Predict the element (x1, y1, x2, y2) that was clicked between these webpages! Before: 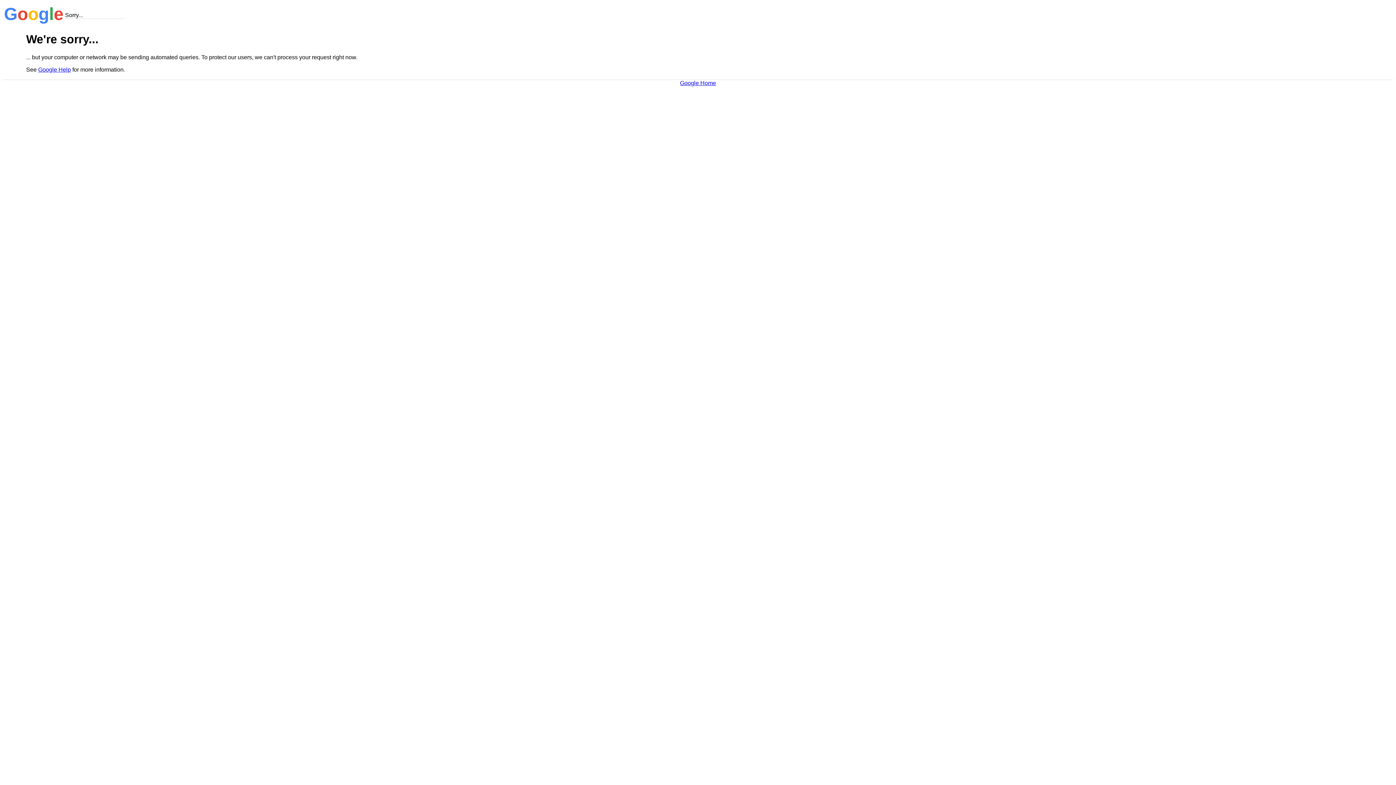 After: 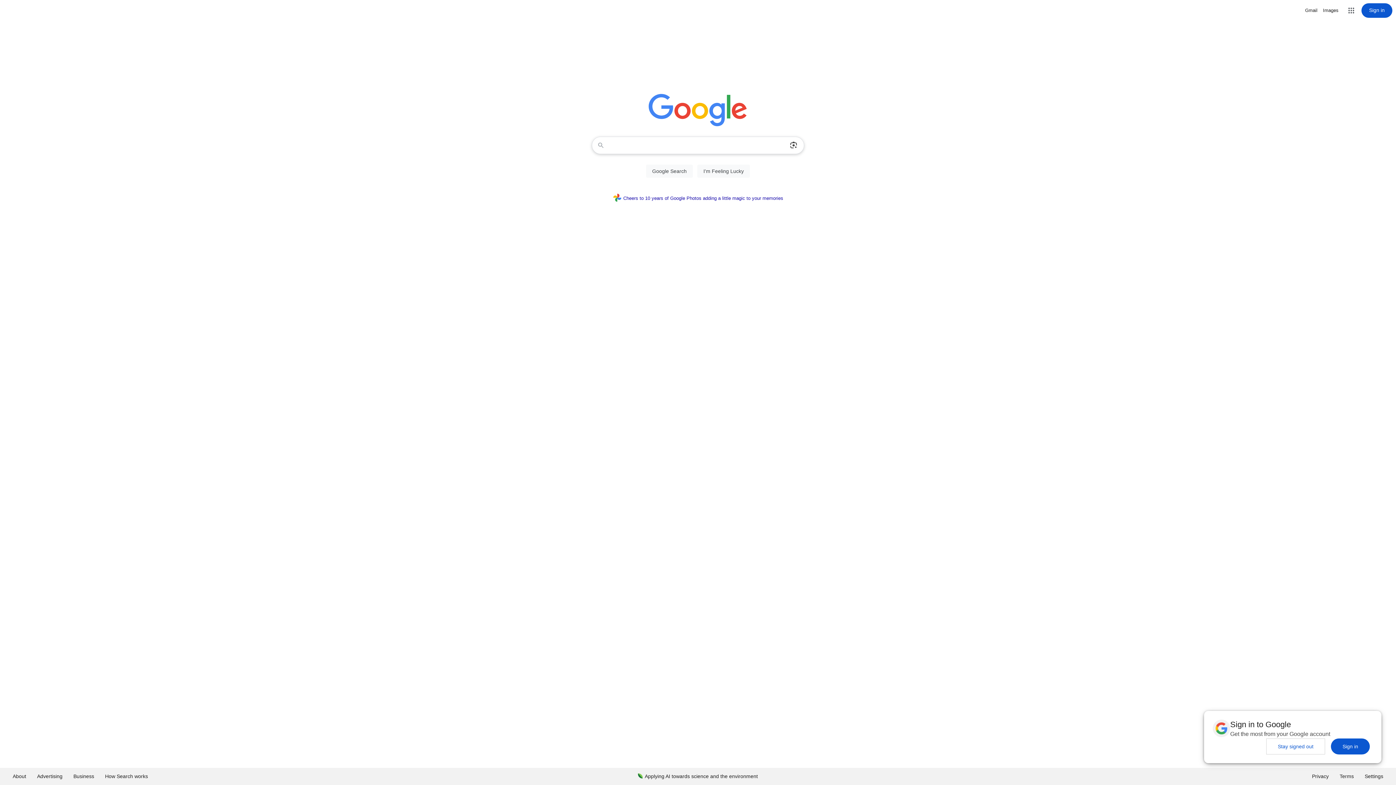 Action: bbox: (680, 79, 716, 86) label: Google Home